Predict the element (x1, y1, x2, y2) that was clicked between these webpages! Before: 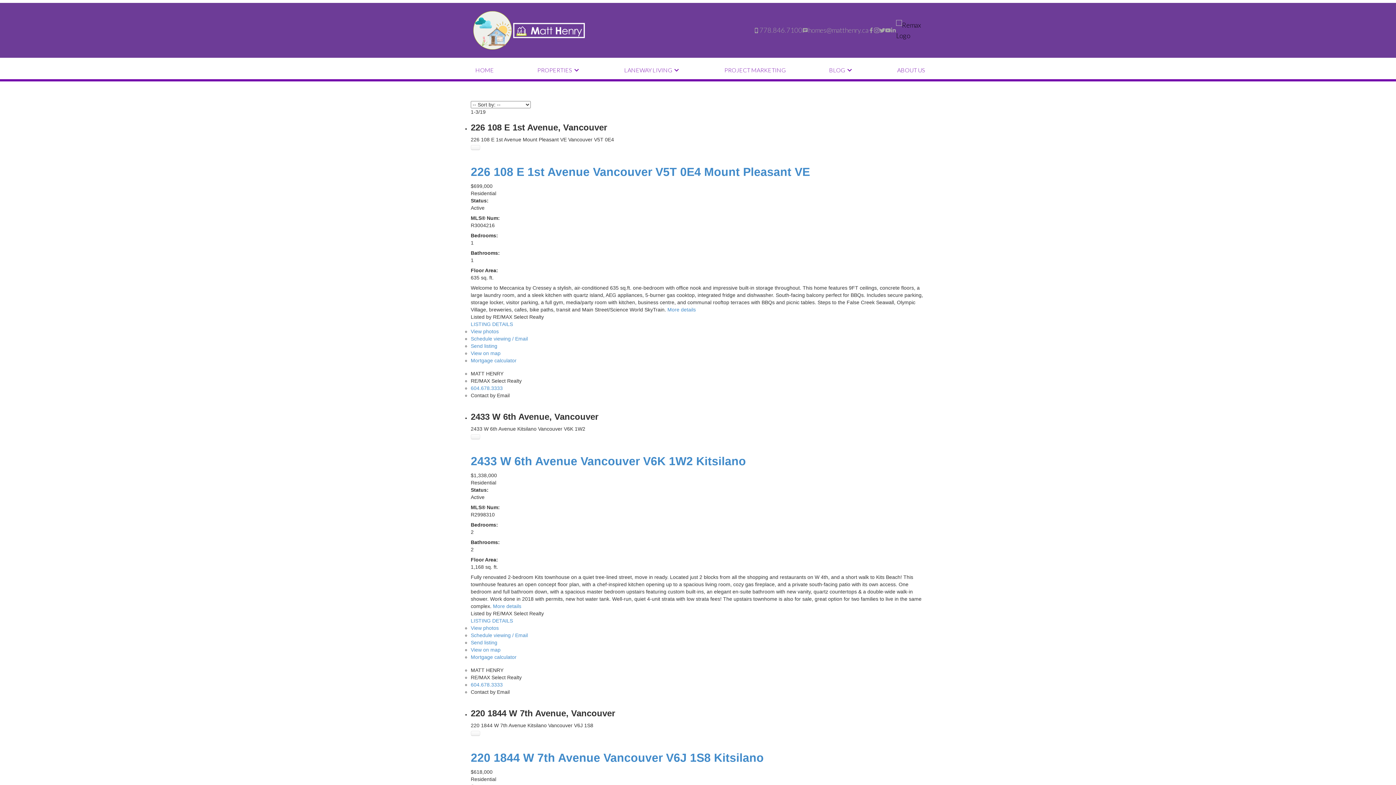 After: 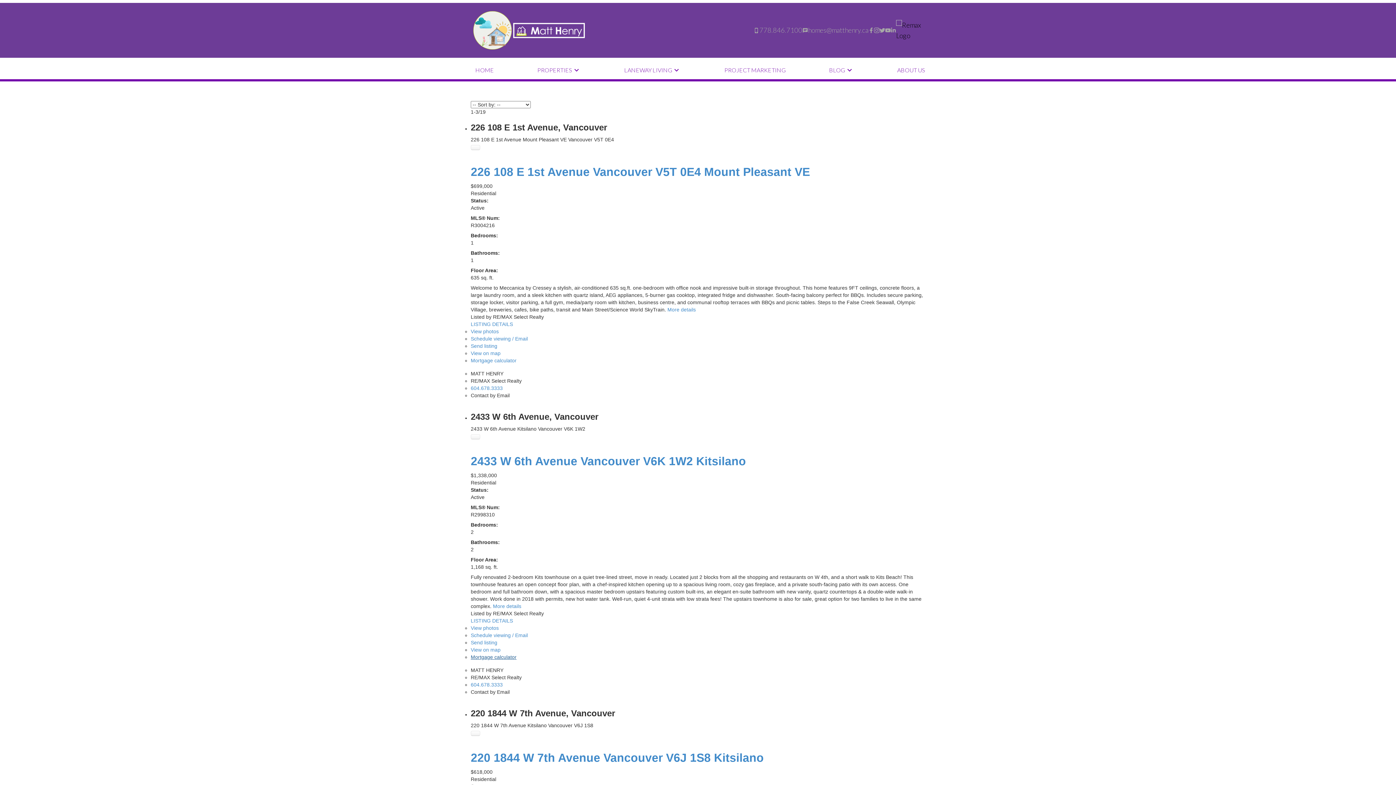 Action: label: Mortgage calculator bbox: (470, 654, 516, 660)